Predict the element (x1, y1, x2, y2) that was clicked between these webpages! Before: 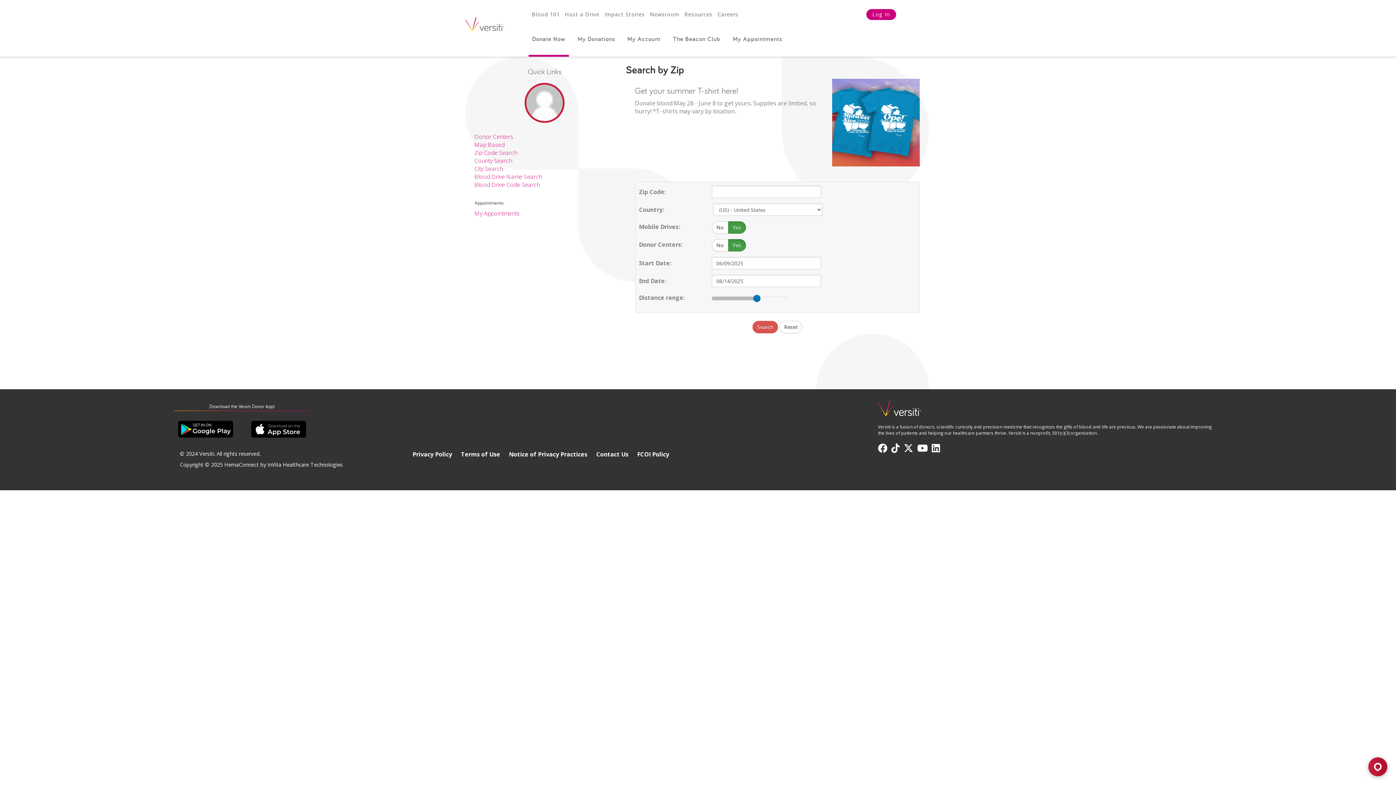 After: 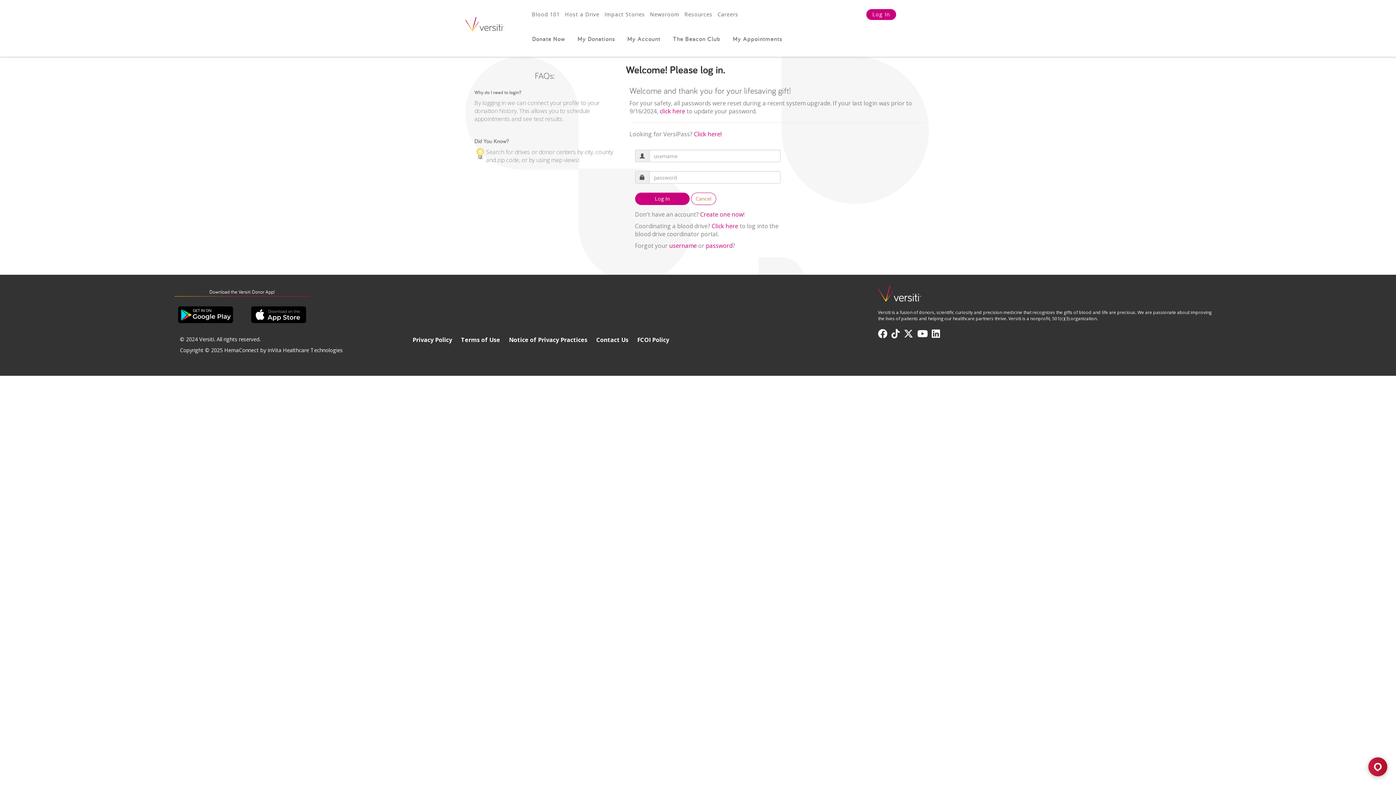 Action: bbox: (729, 25, 786, 52) label: My Appointments